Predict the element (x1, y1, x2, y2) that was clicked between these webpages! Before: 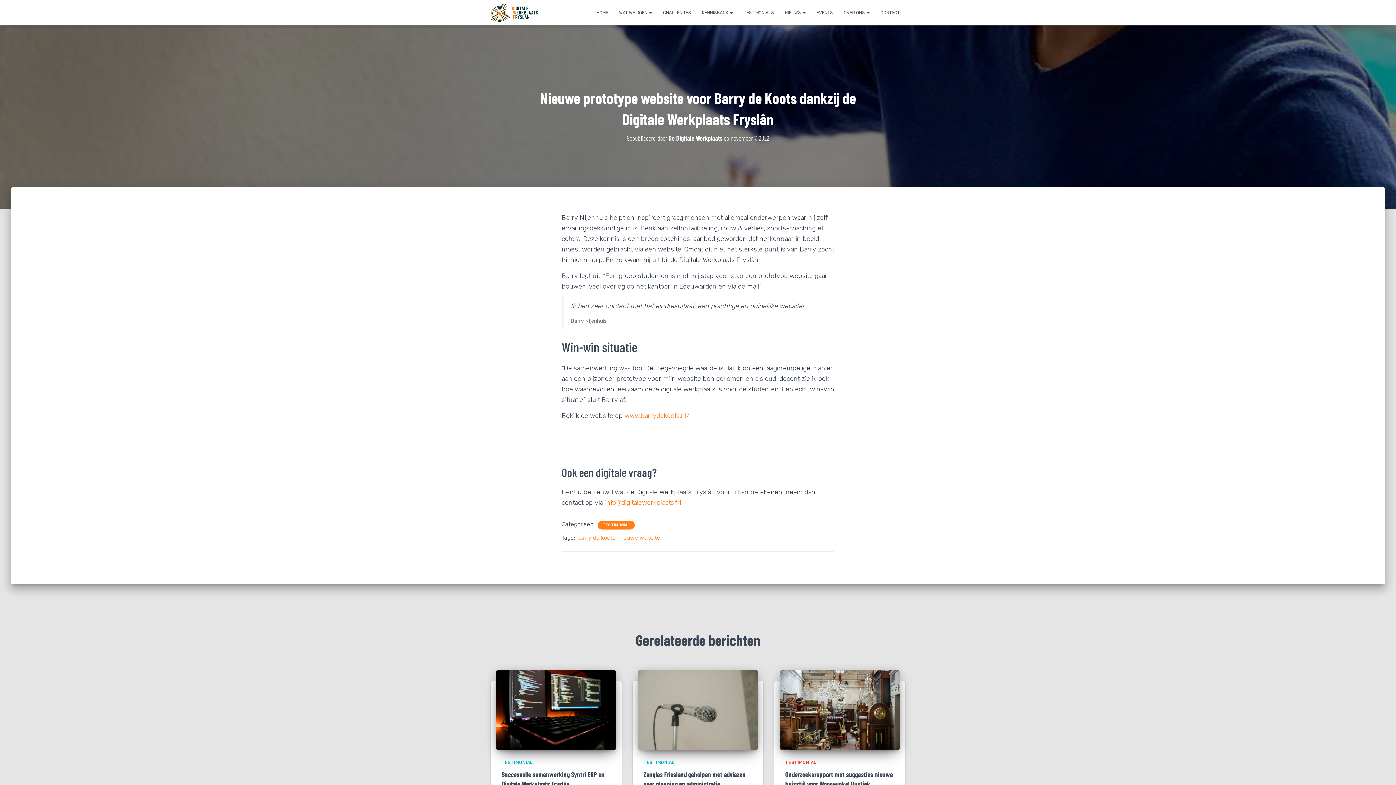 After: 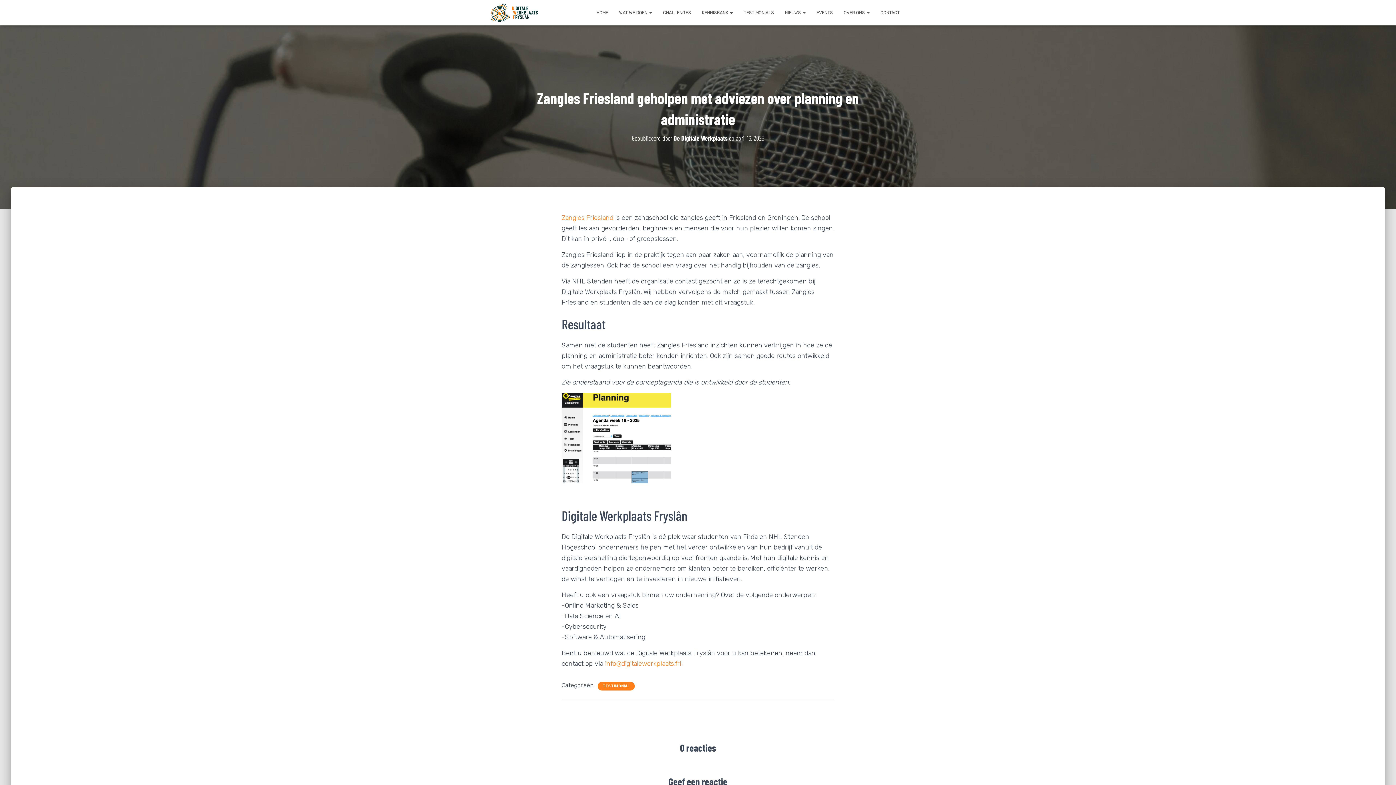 Action: bbox: (638, 706, 758, 713)